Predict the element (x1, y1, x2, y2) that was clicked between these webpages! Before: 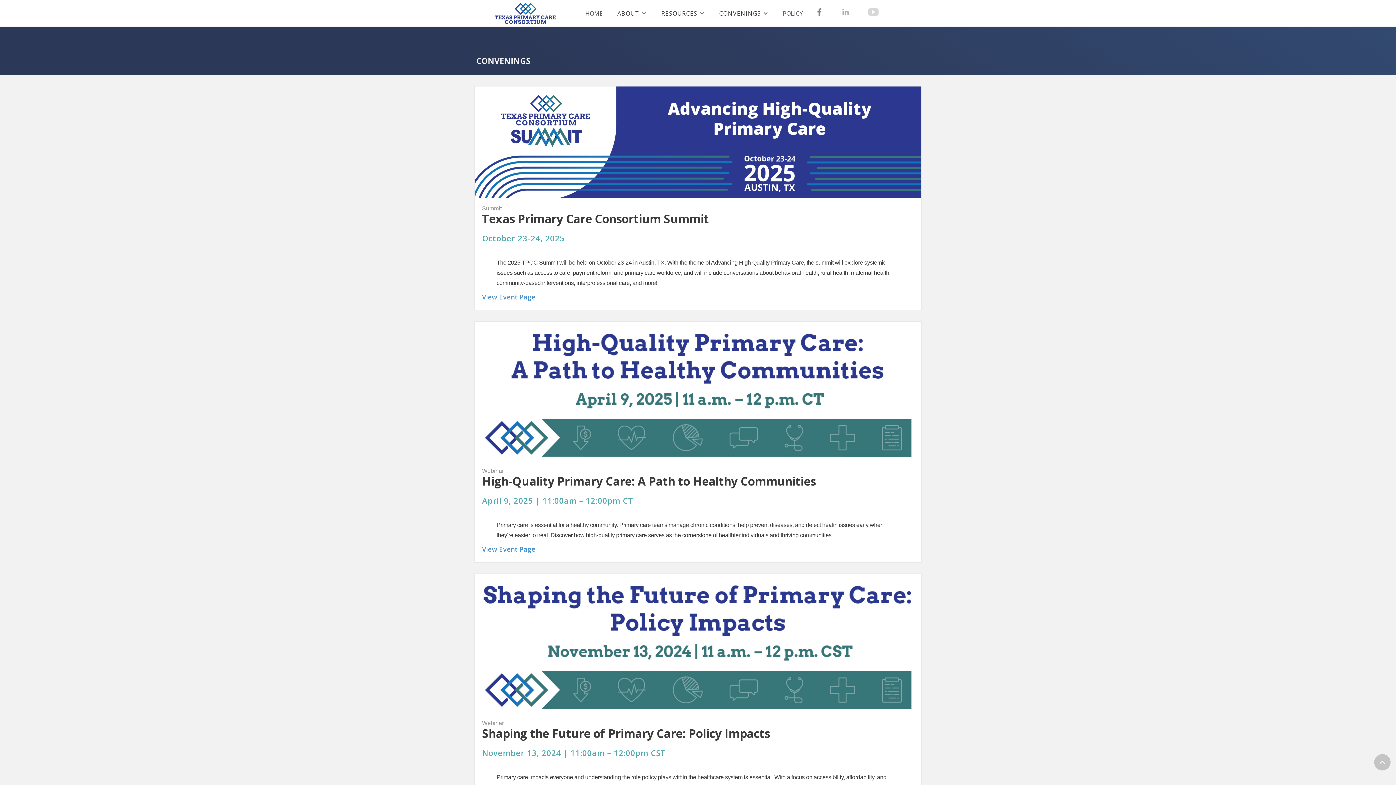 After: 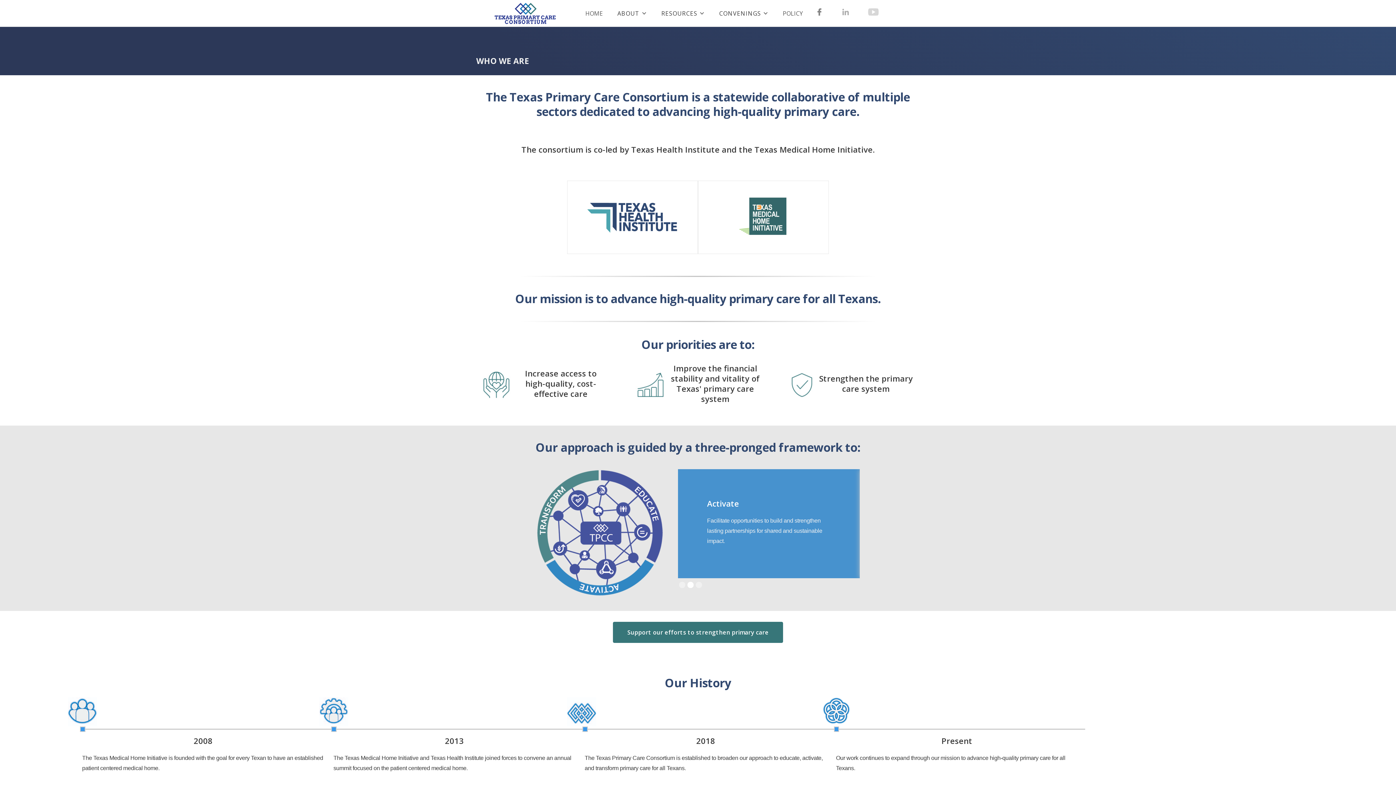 Action: label: ABOUT bbox: (610, 4, 654, 22)